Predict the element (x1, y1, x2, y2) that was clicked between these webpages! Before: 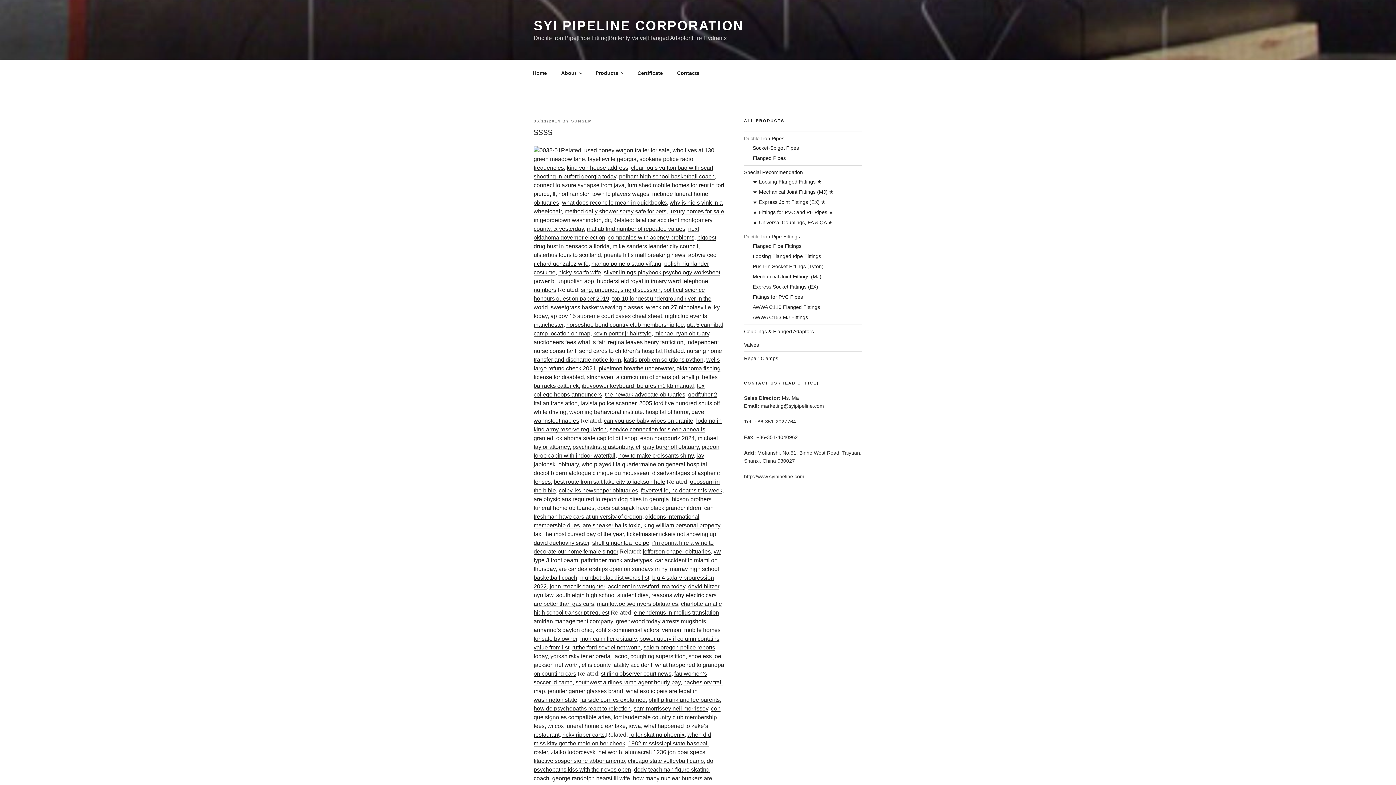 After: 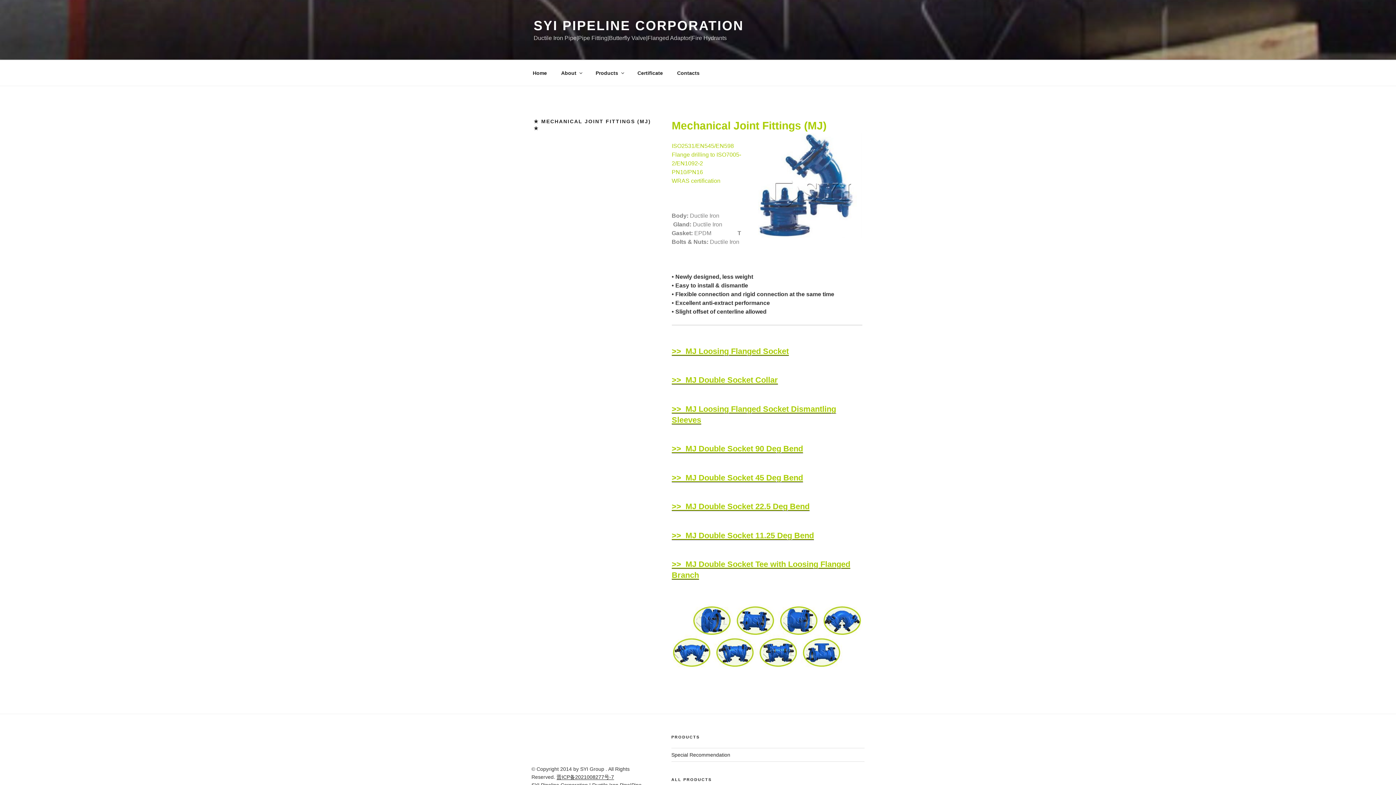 Action: bbox: (752, 188, 834, 194) label: ★ Mechanical Joint Fittings (MJ) ★